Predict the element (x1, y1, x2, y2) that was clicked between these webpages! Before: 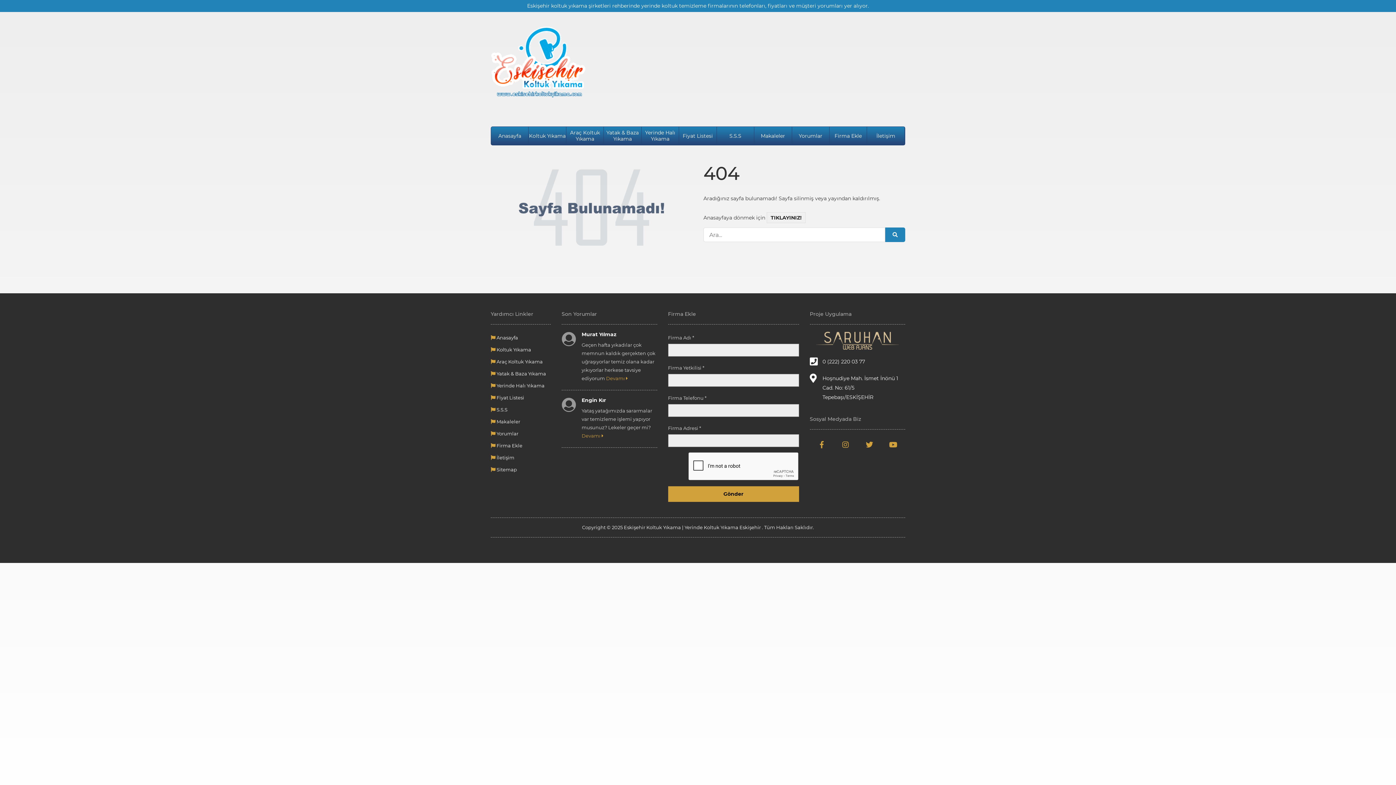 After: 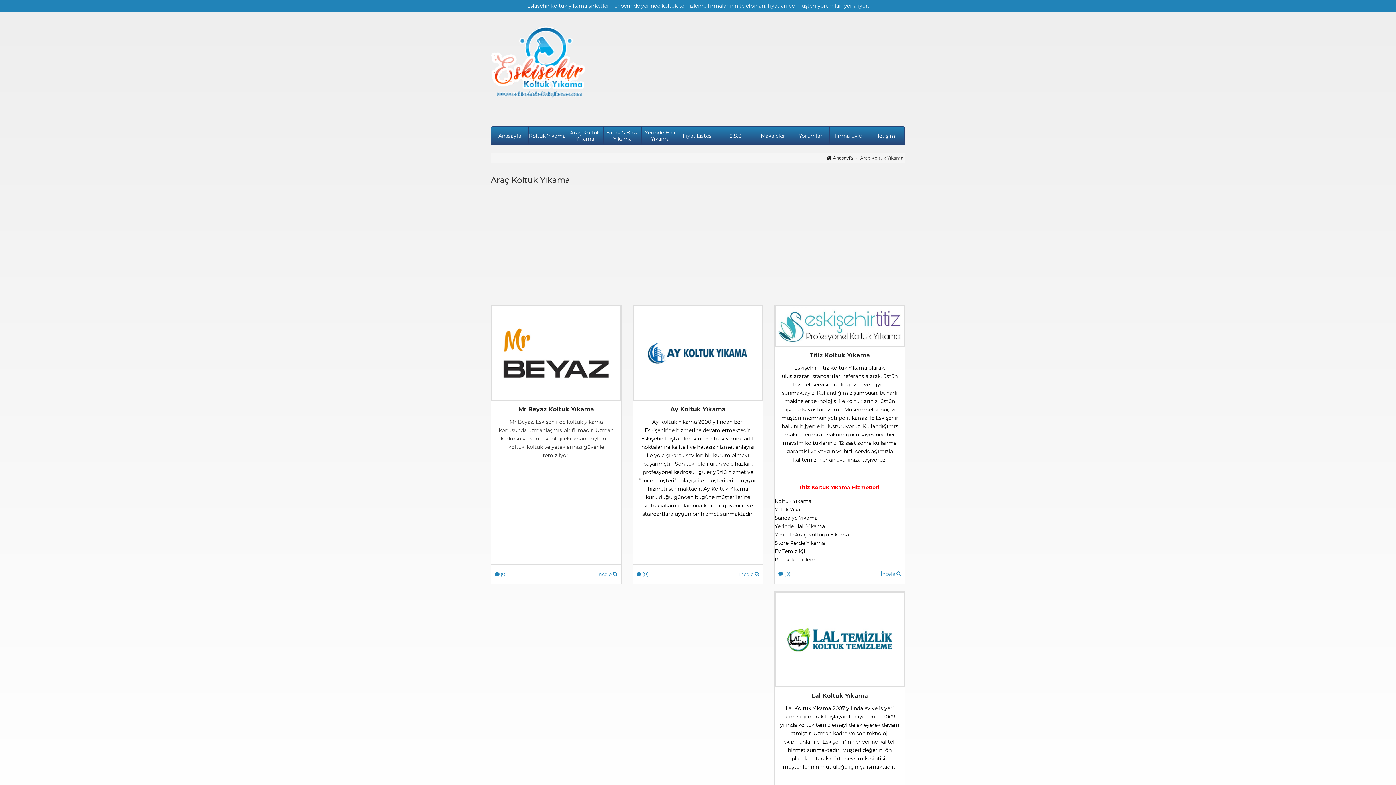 Action: bbox: (566, 126, 604, 145) label: Araç Koltuk Yıkama